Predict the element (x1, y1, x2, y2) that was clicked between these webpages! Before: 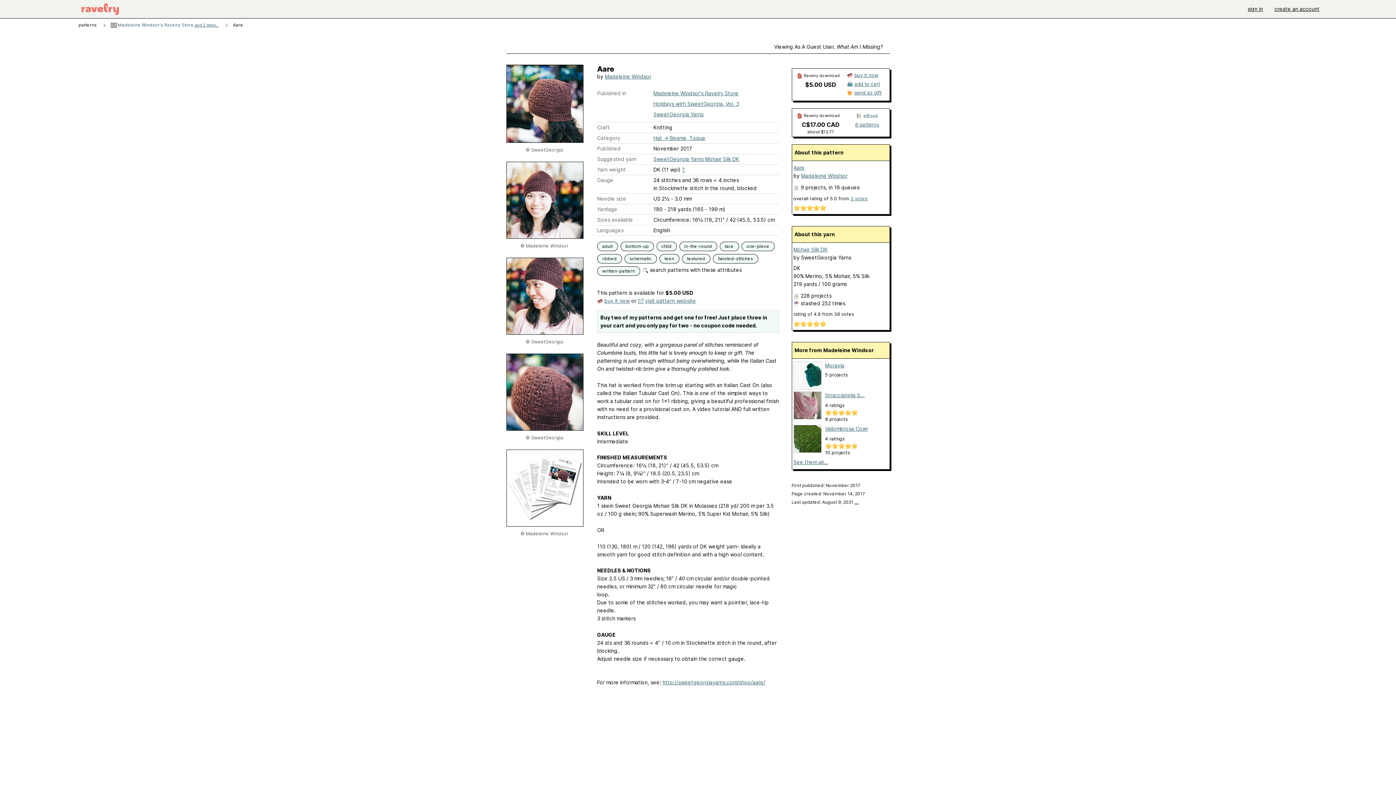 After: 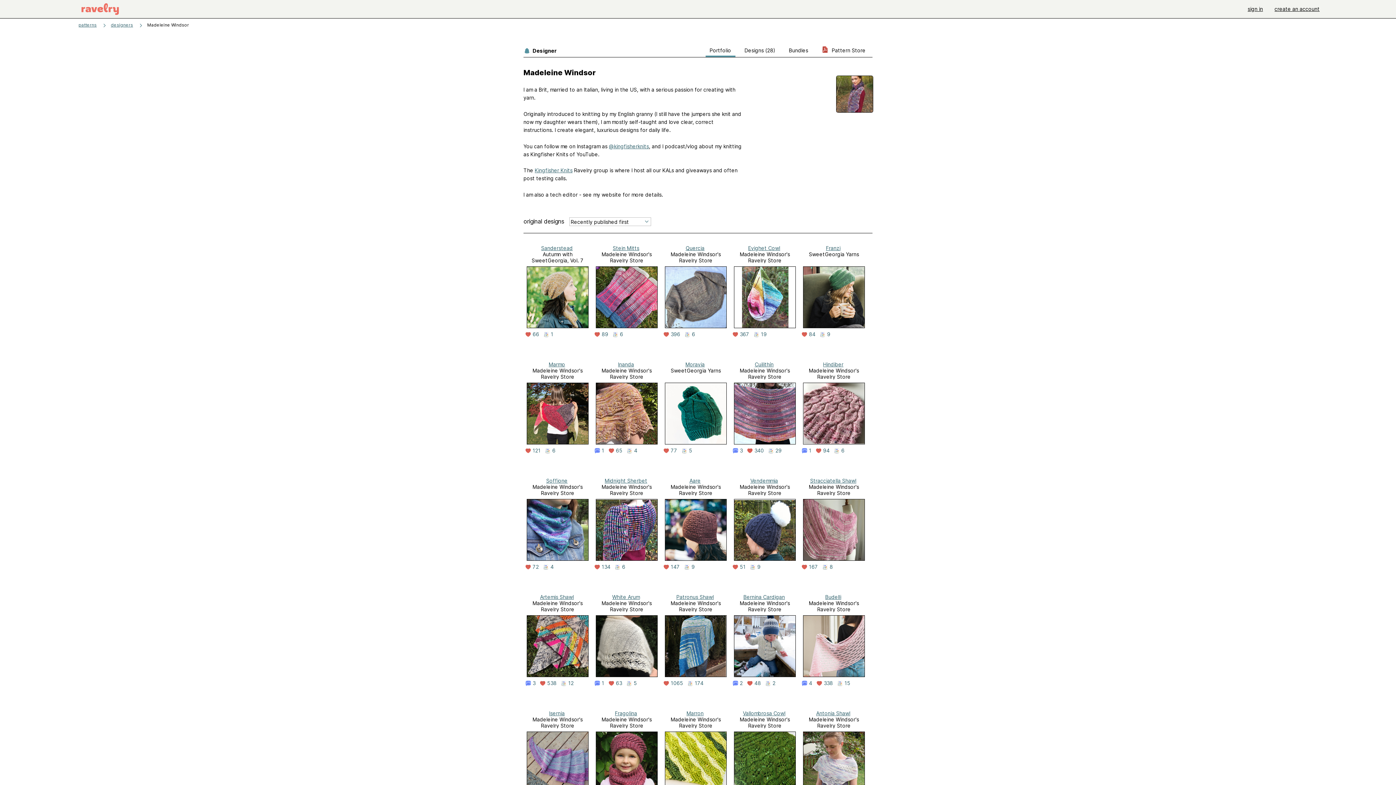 Action: label: Madeleine Windsor bbox: (801, 172, 847, 178)